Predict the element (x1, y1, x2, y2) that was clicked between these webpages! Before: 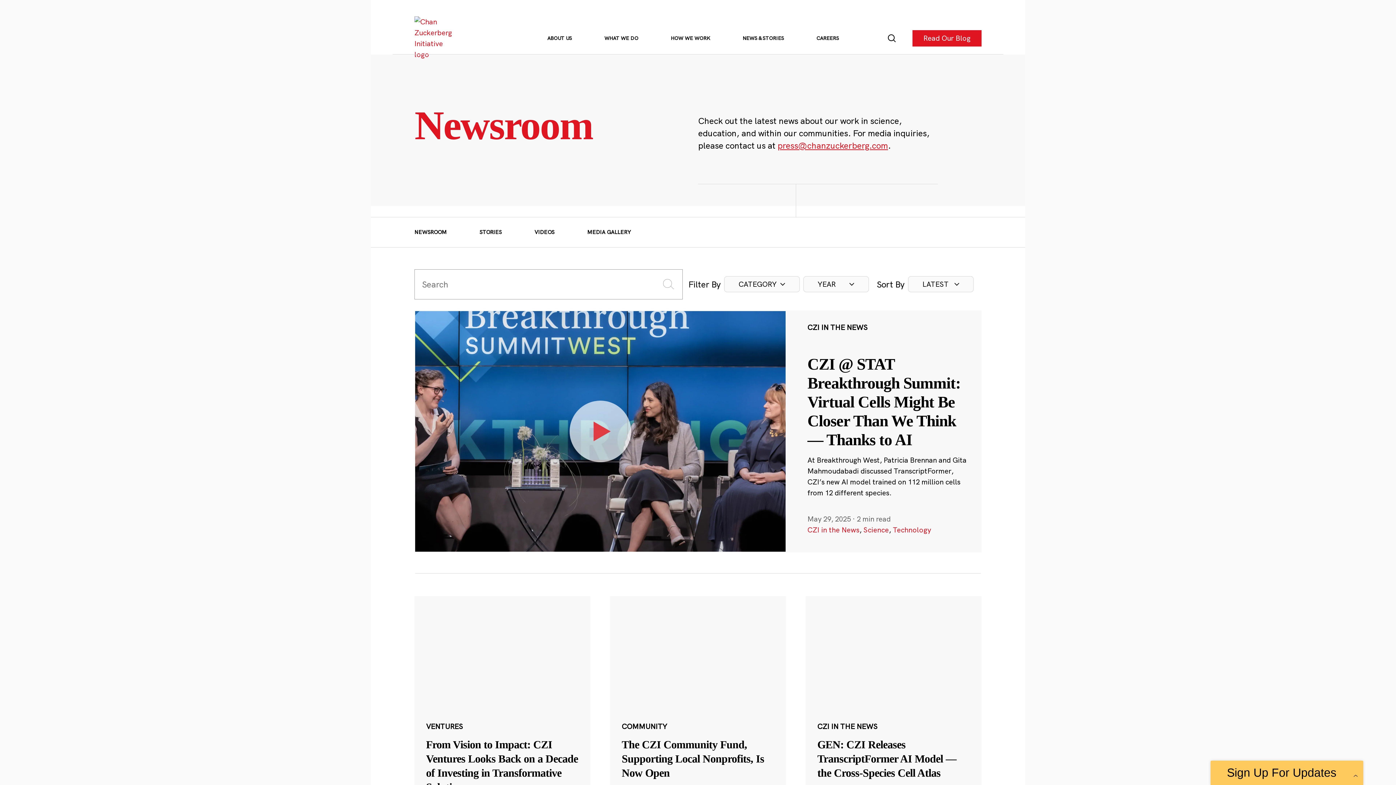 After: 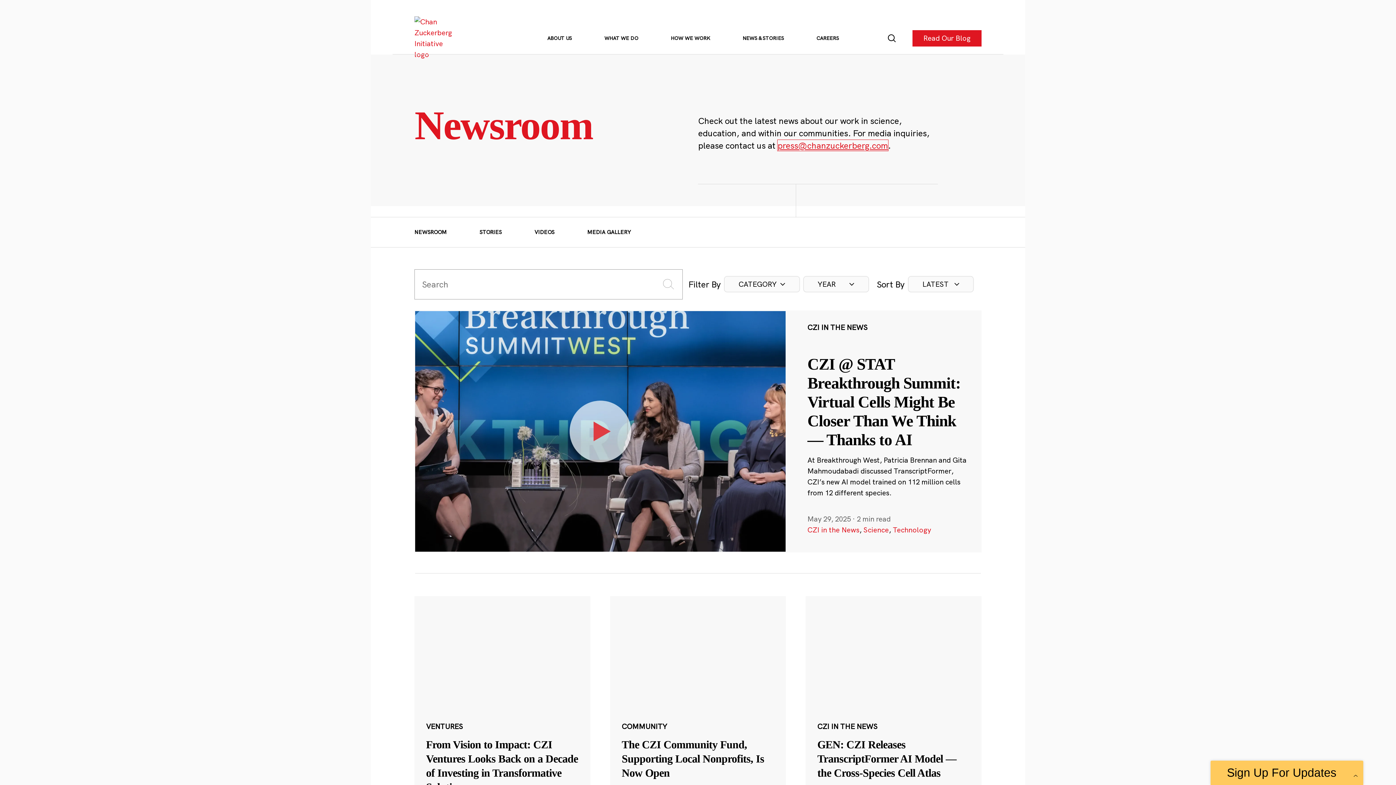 Action: label: press@chanzuckerberg.com bbox: (777, 140, 888, 150)